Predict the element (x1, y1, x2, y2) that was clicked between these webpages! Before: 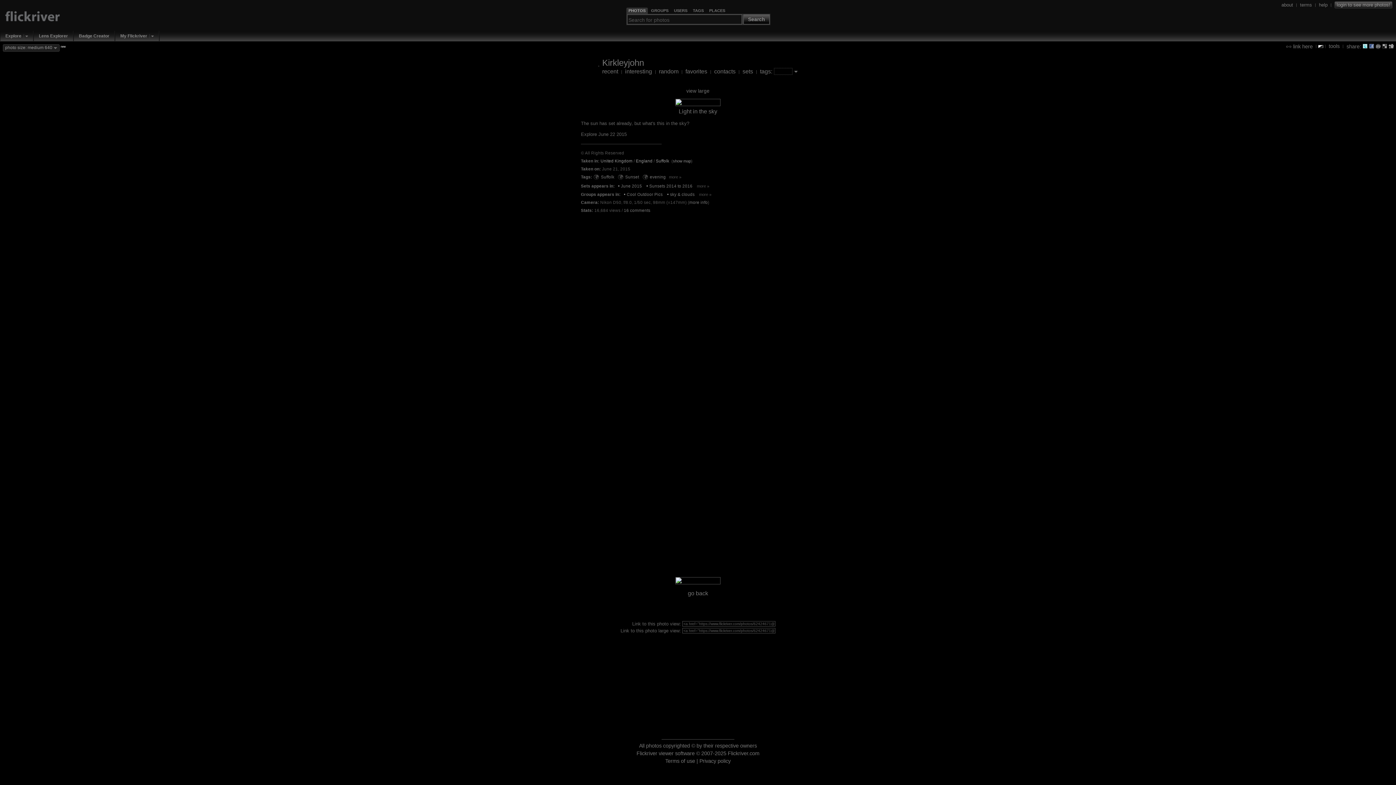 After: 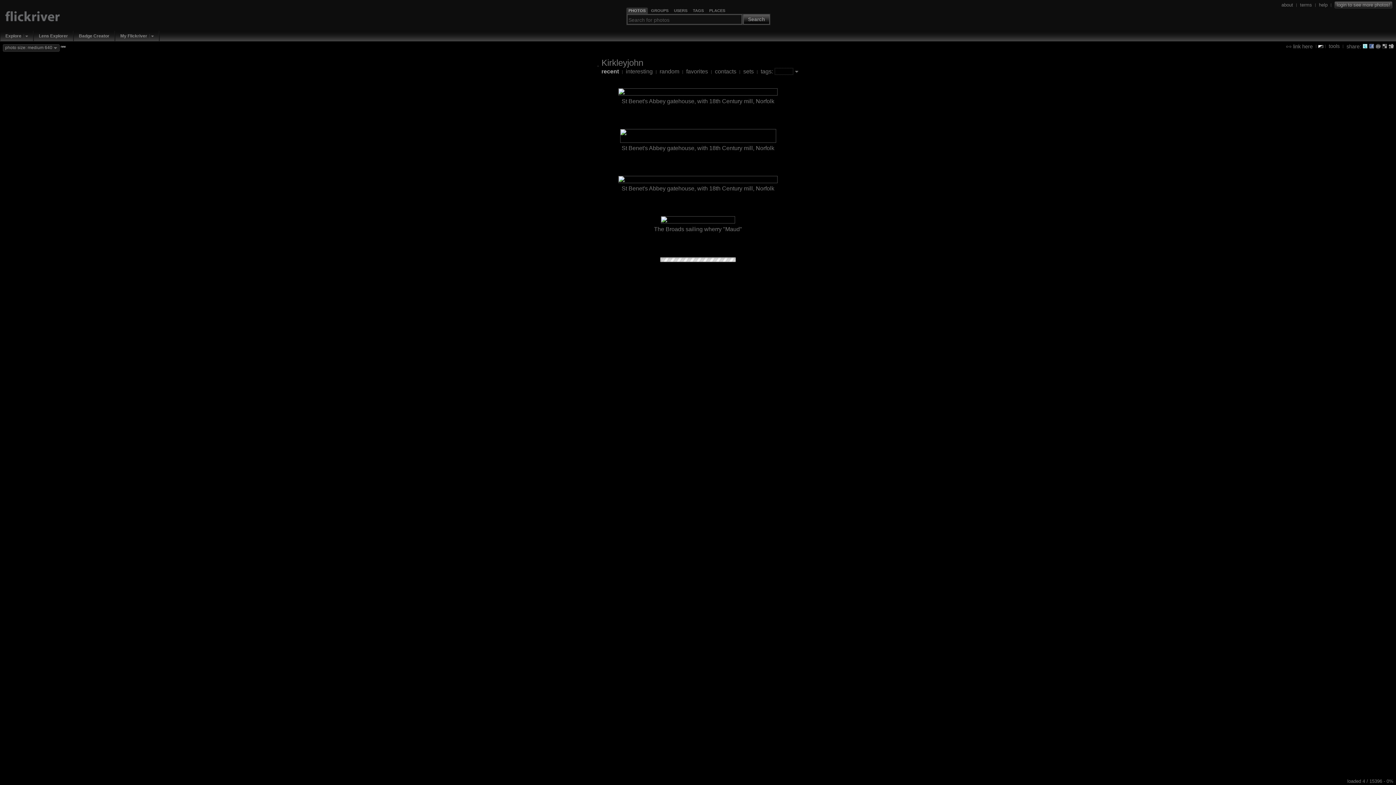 Action: bbox: (598, 62, 599, 68)